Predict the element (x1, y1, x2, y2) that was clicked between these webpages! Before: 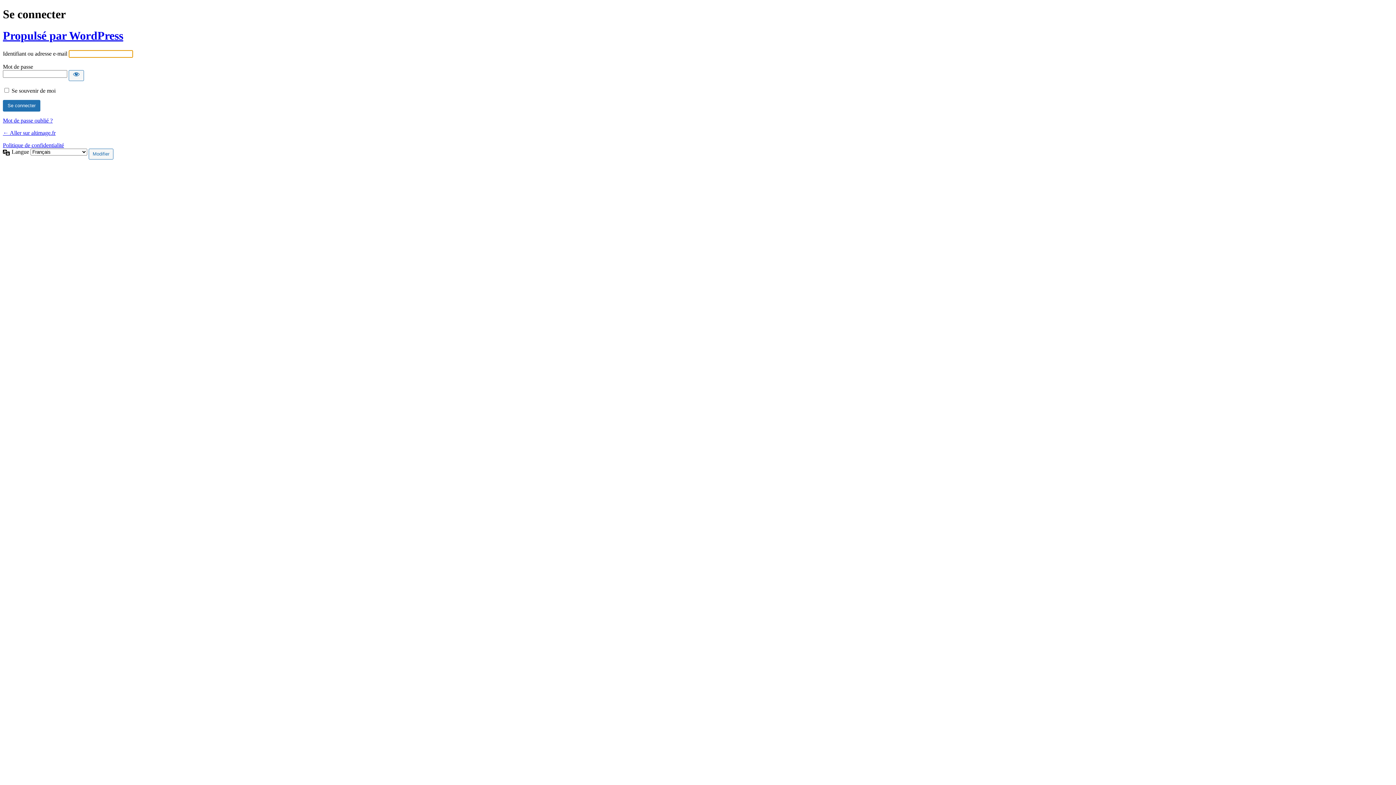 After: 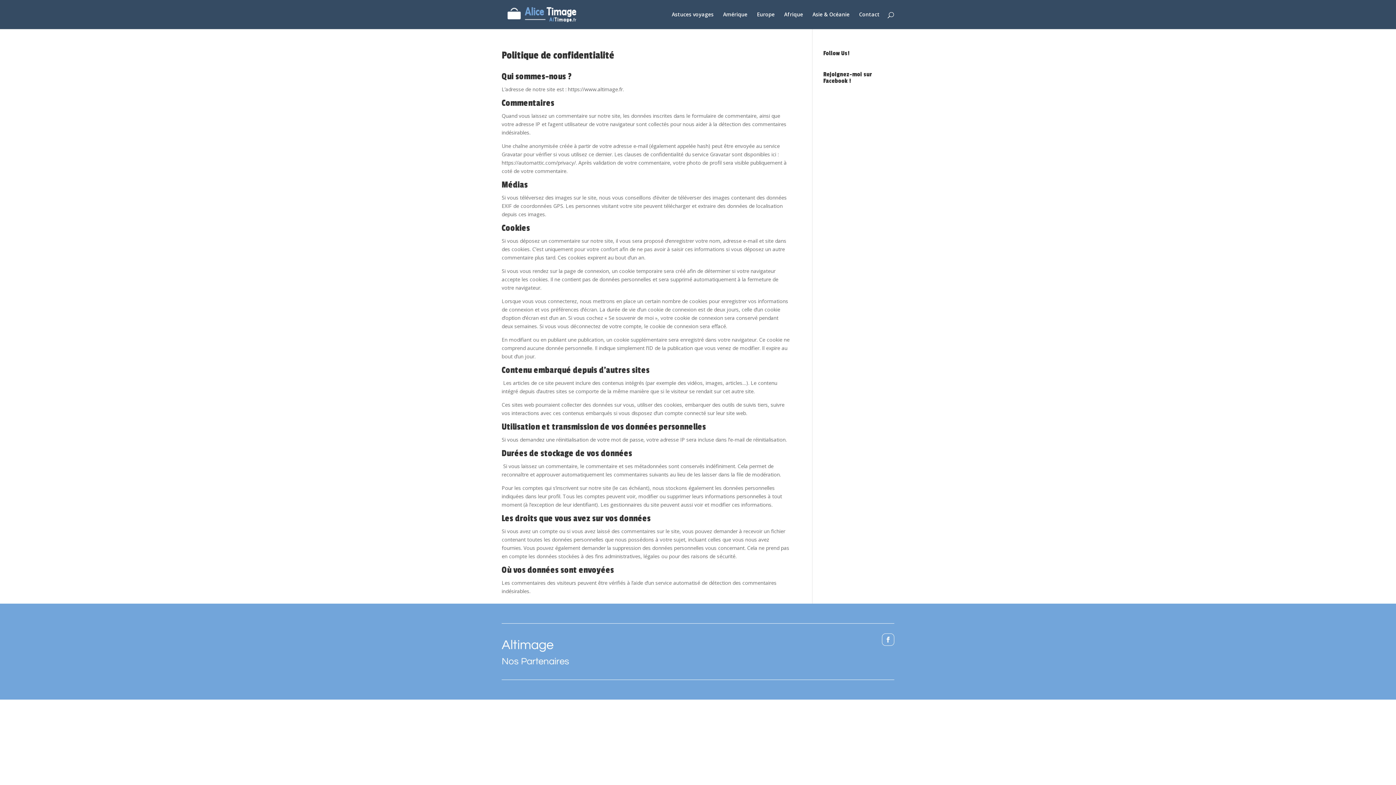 Action: bbox: (2, 142, 64, 148) label: Politique de confidentialité